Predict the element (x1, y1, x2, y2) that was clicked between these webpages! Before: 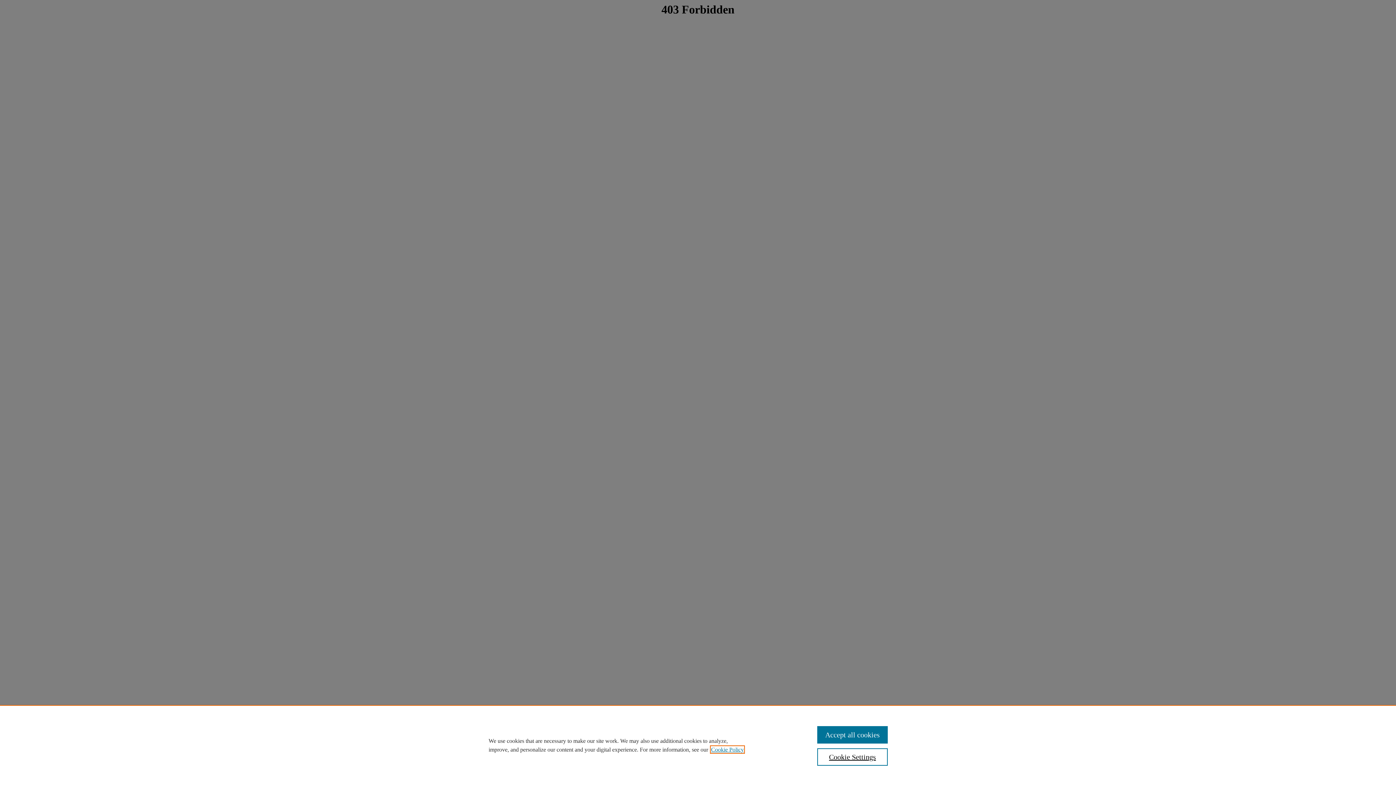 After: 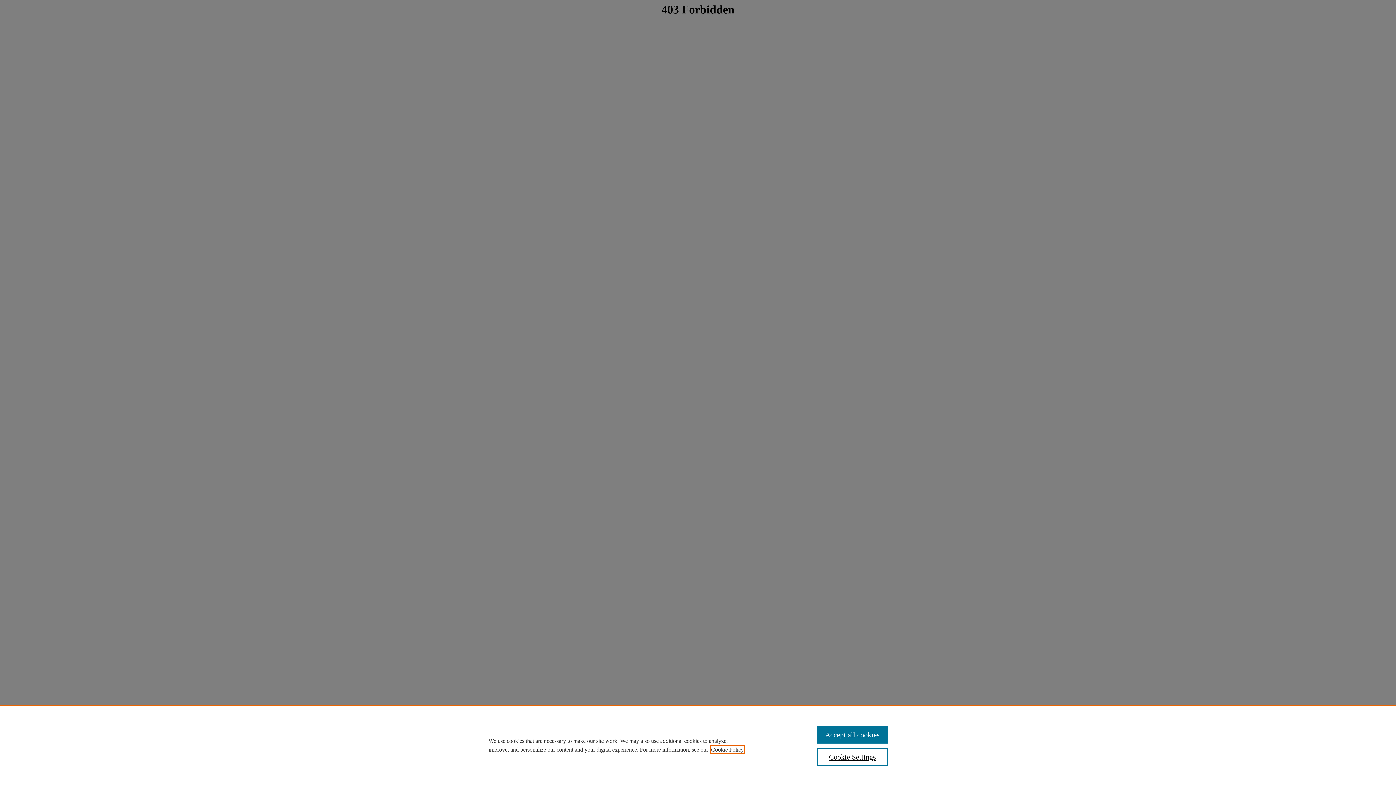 Action: bbox: (711, 746, 744, 753) label: , opens in a new tab